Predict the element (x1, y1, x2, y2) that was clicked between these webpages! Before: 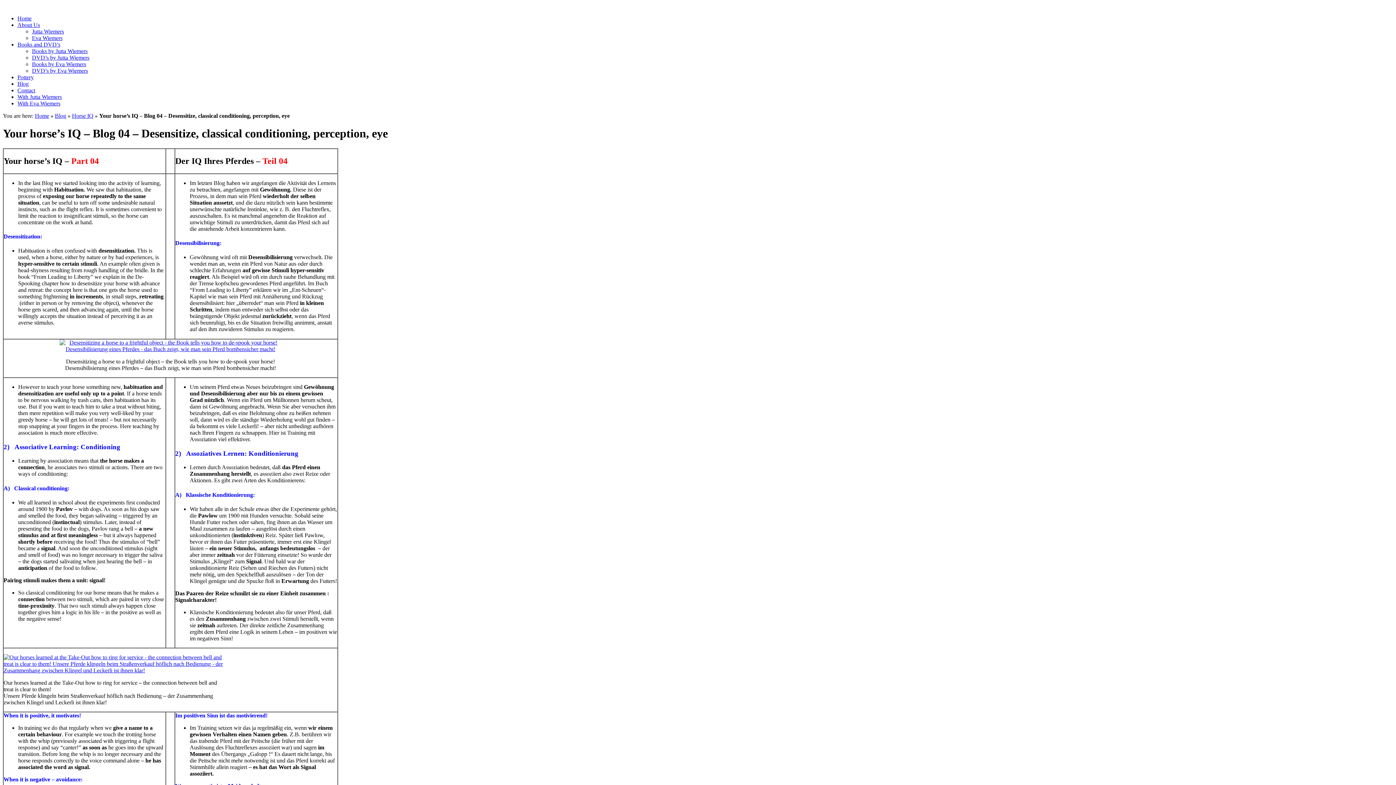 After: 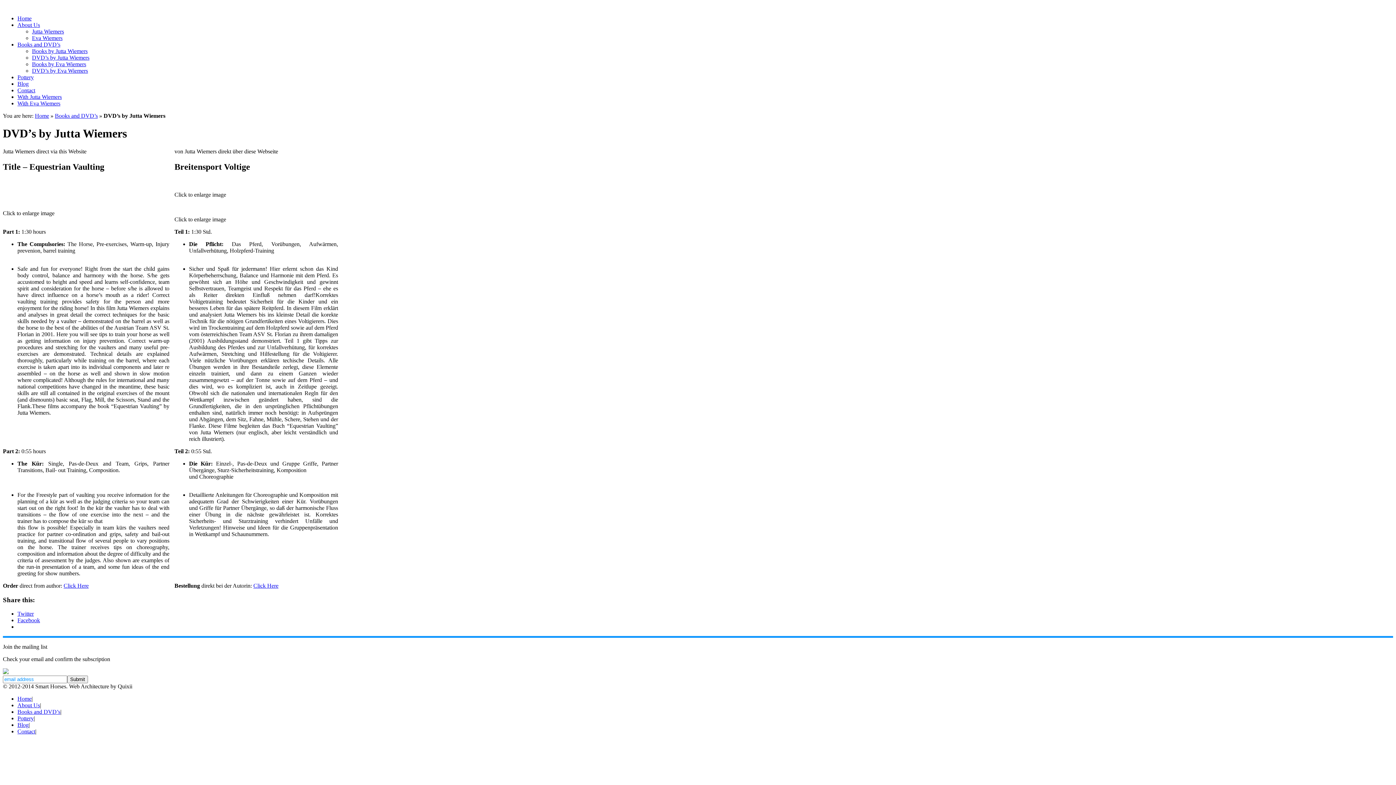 Action: bbox: (32, 54, 89, 60) label: DVD’s by Jutta Wiemers